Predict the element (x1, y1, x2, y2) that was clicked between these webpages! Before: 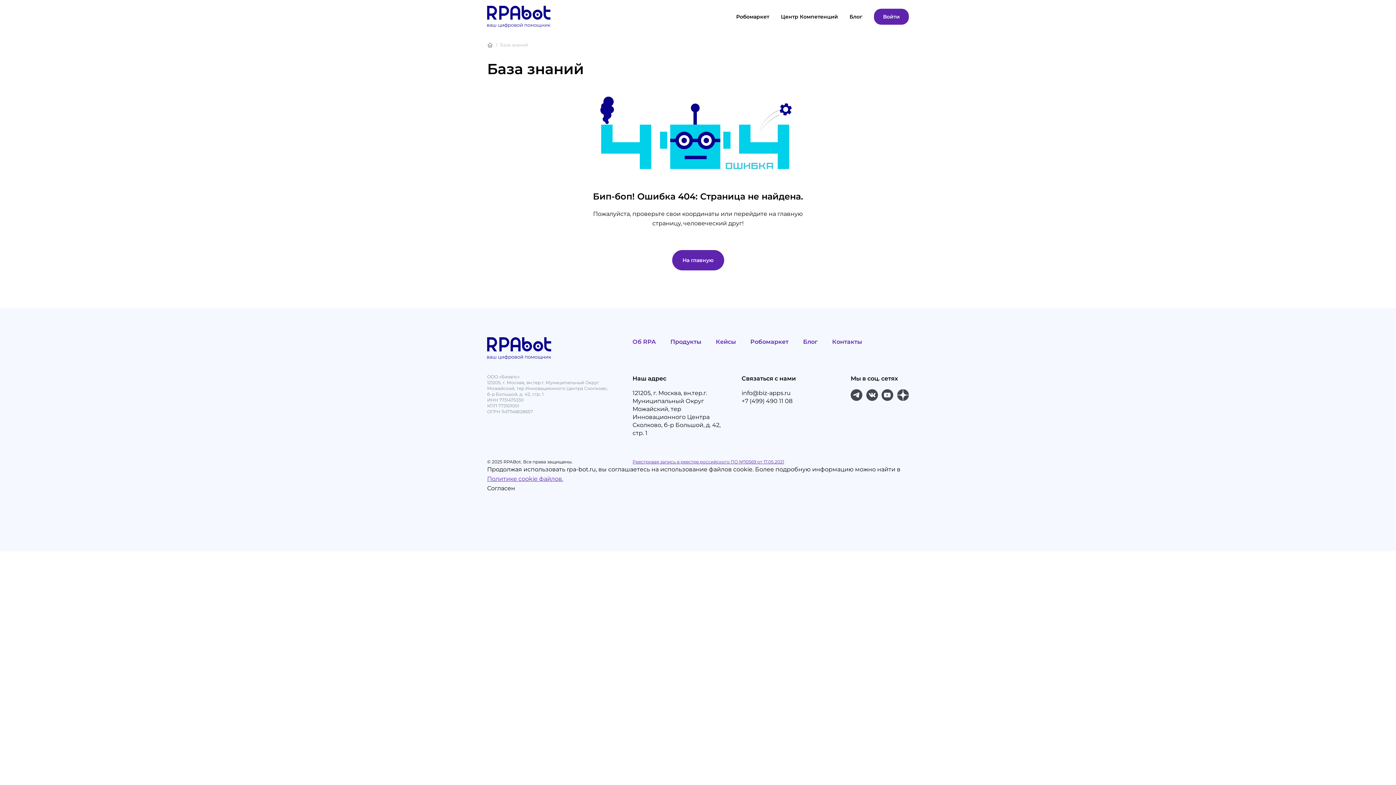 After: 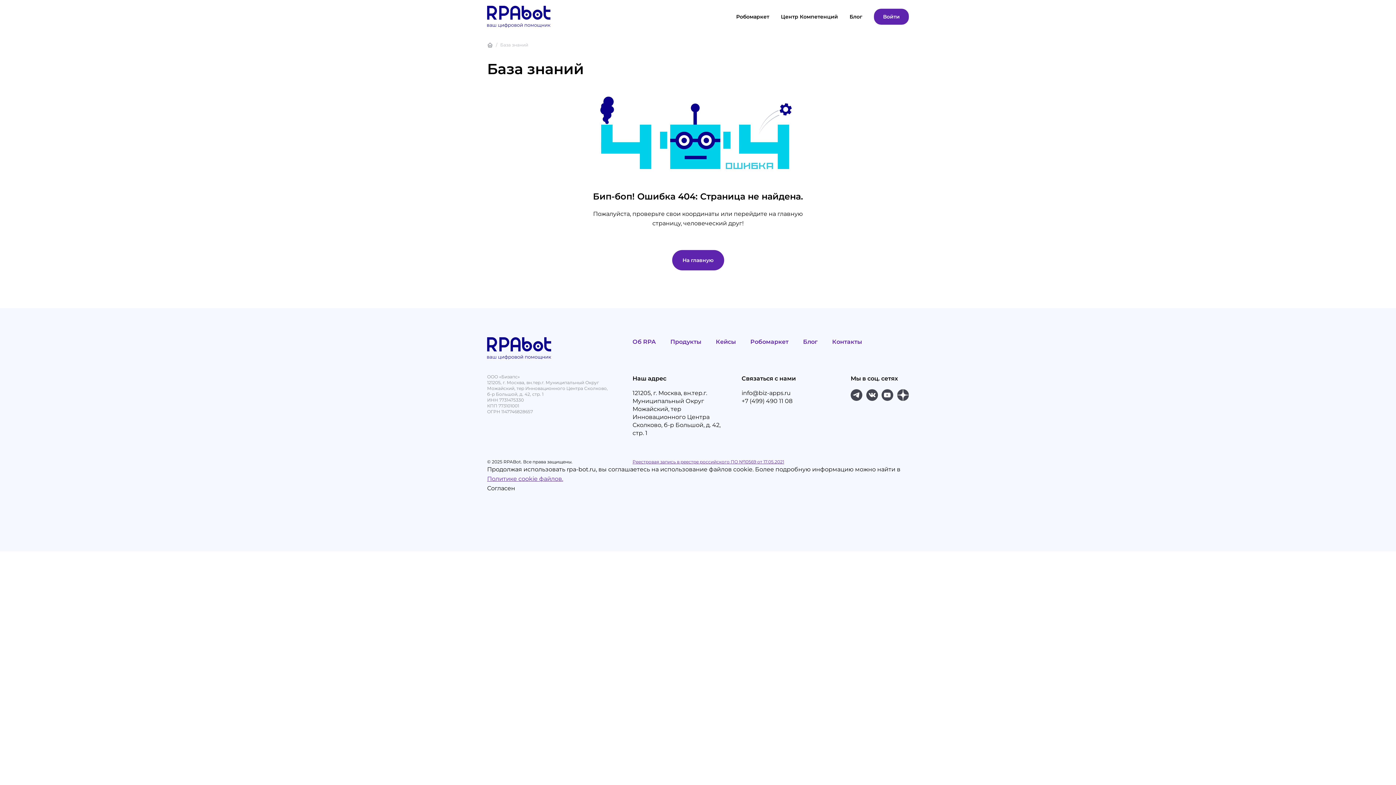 Action: bbox: (632, 338, 656, 345) label: Об RPA